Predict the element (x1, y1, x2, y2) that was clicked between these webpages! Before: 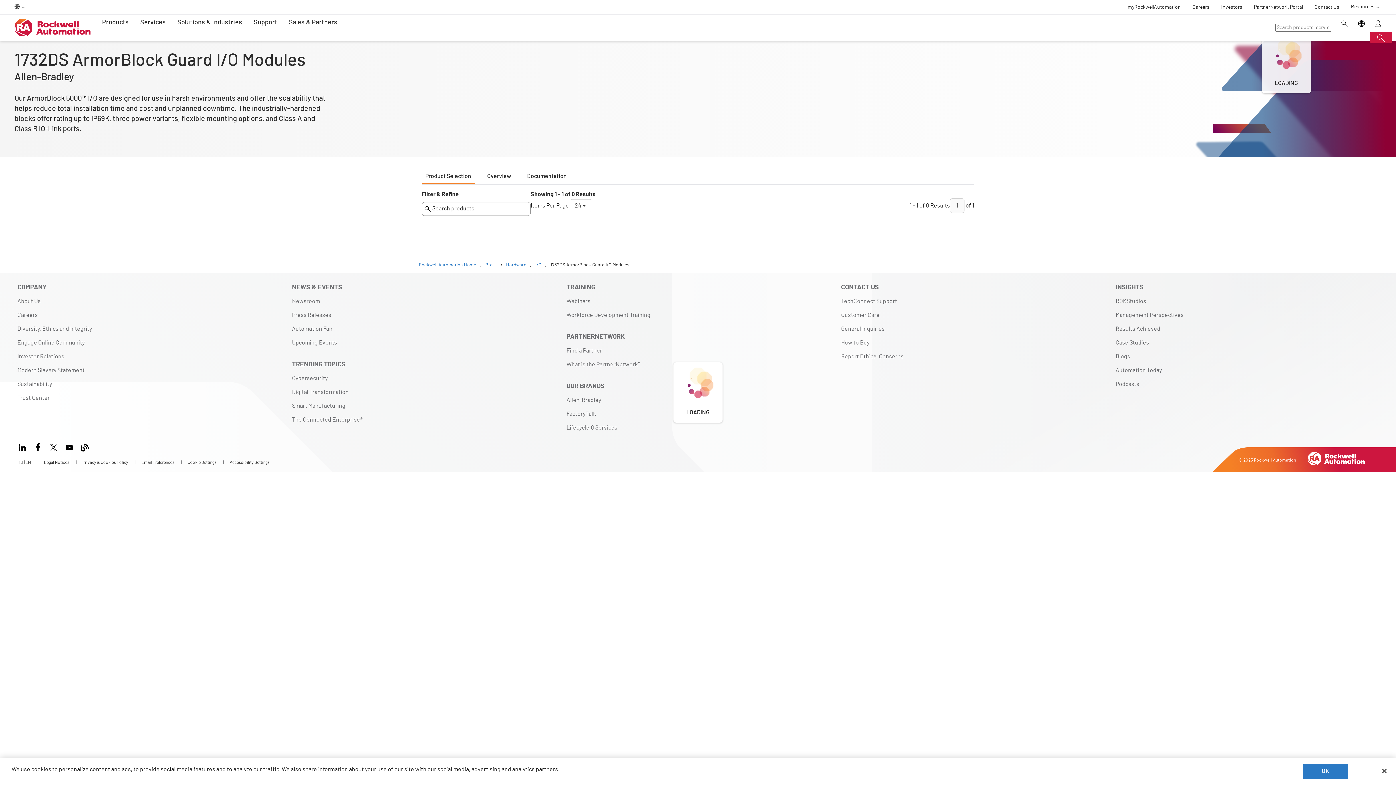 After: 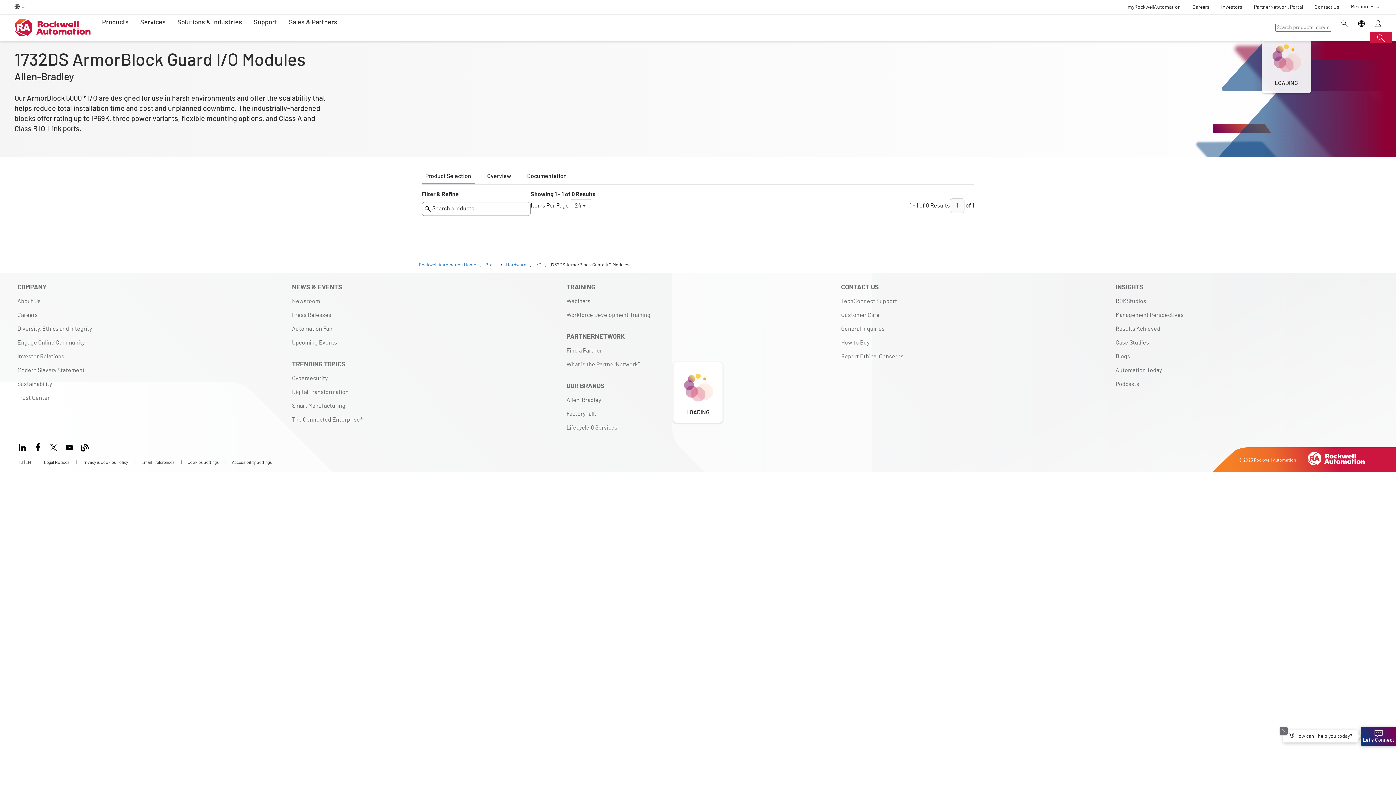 Action: bbox: (1376, 763, 1392, 779) label: Close